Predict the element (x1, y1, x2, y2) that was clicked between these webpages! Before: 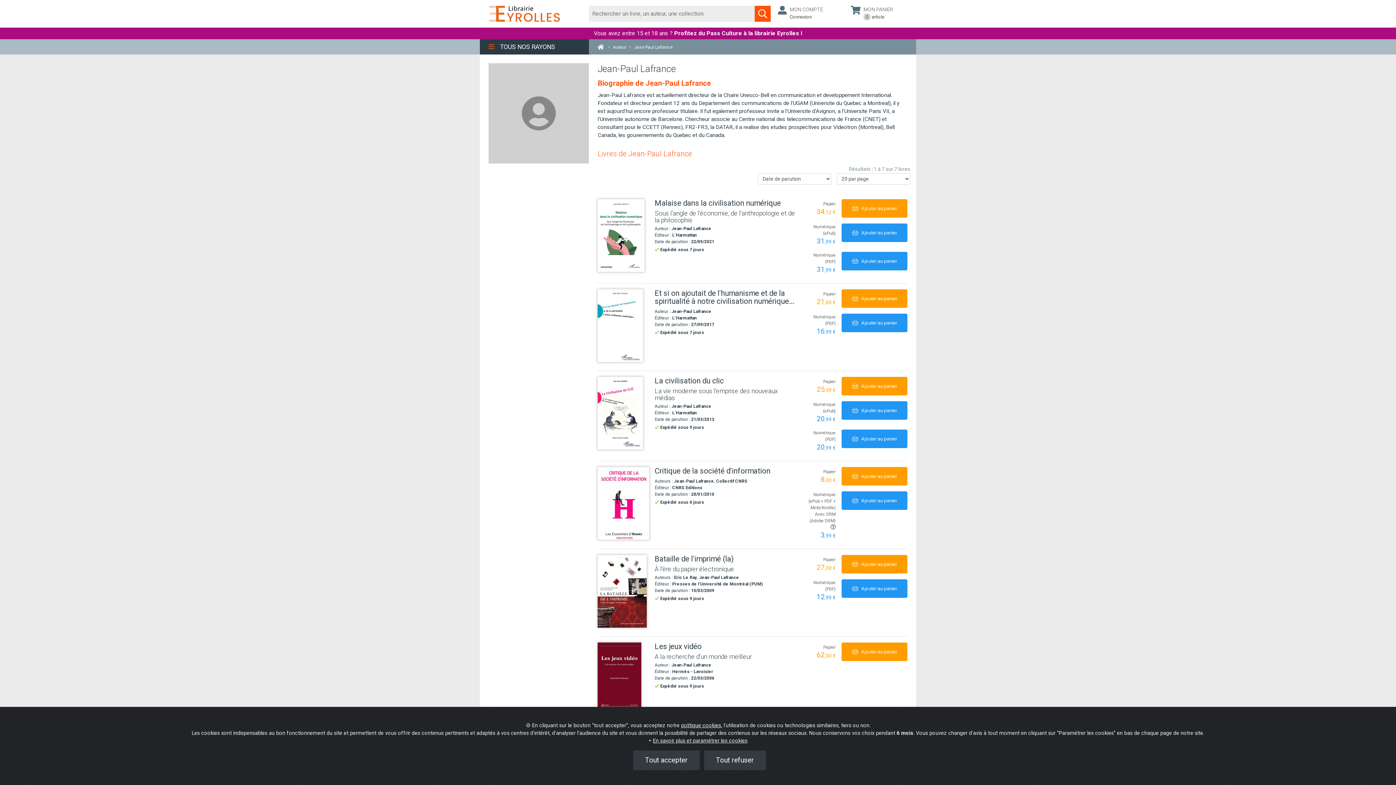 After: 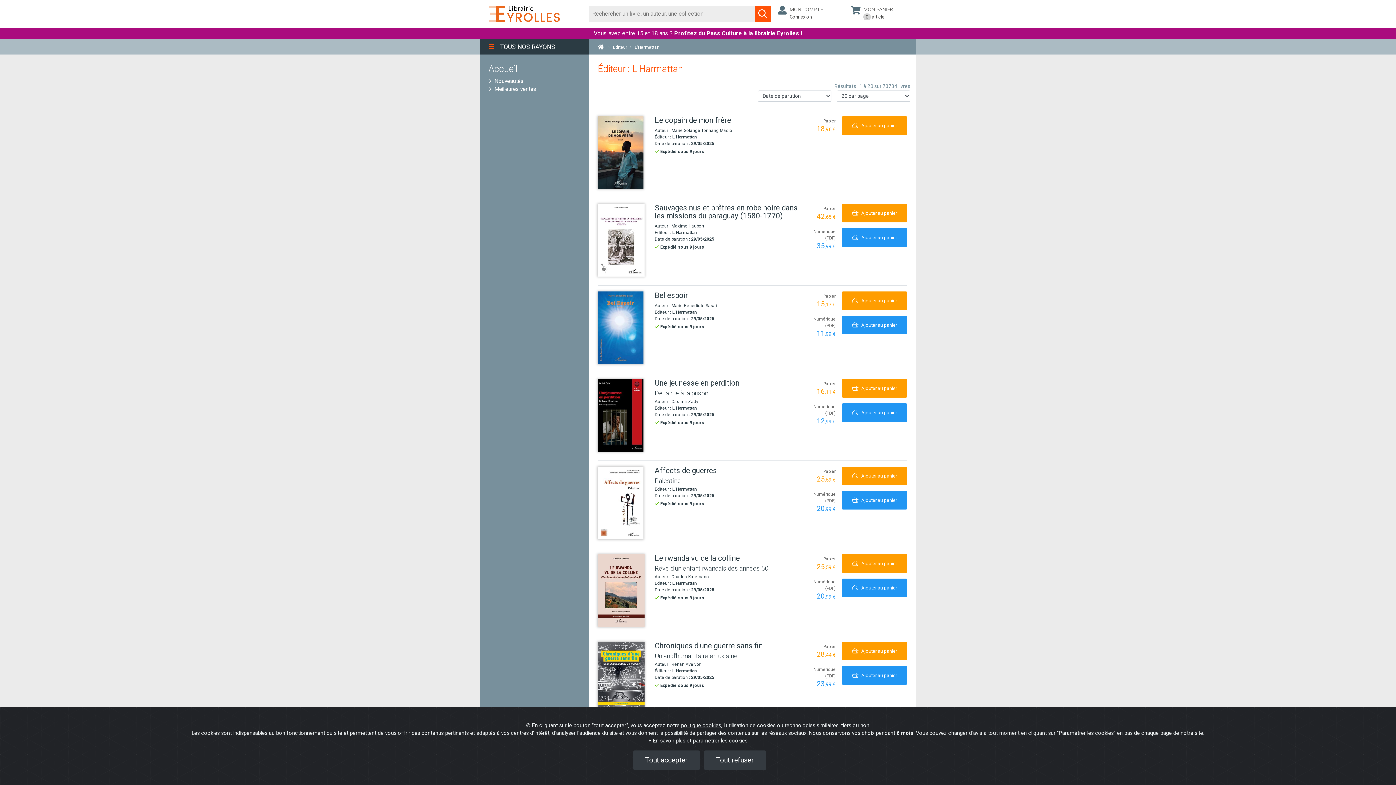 Action: label: L'Harmattan bbox: (672, 232, 697, 237)